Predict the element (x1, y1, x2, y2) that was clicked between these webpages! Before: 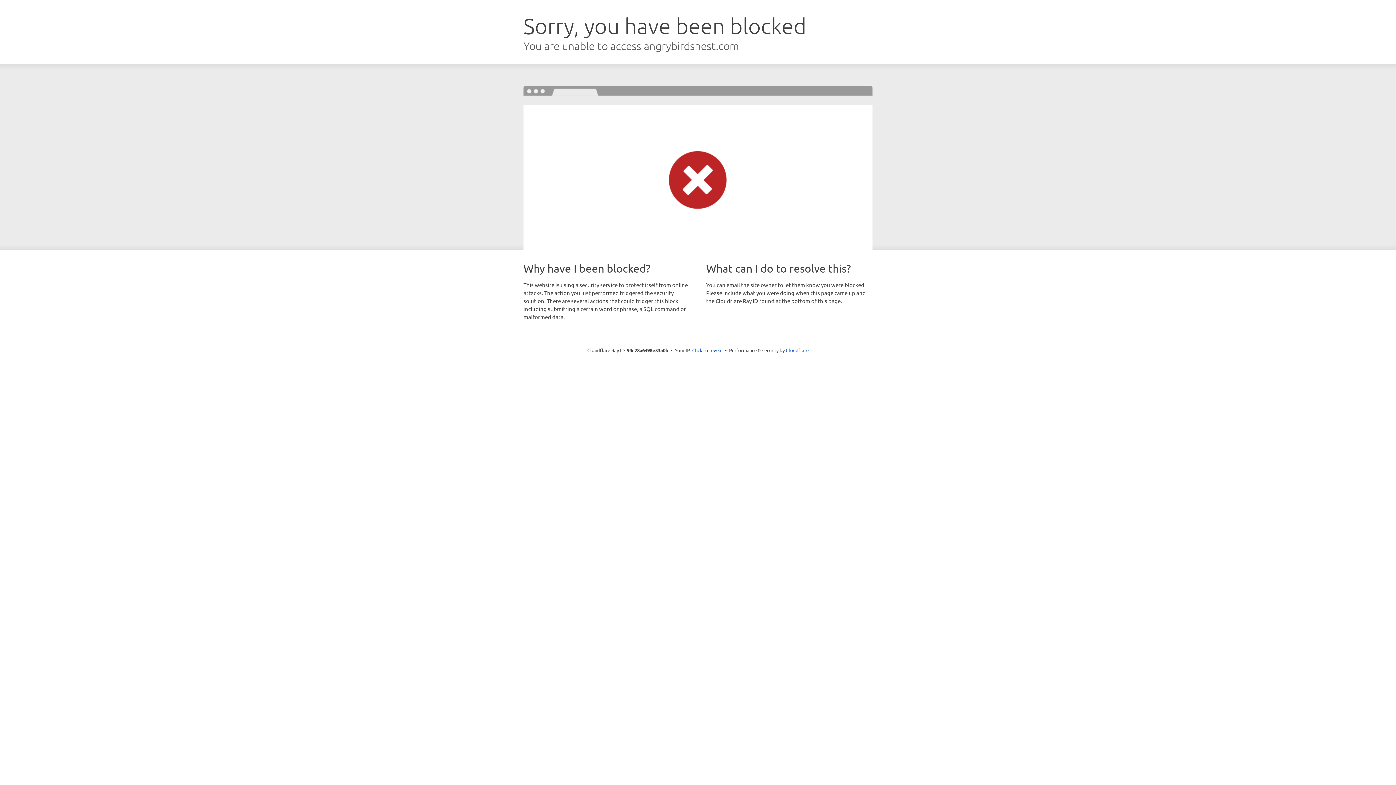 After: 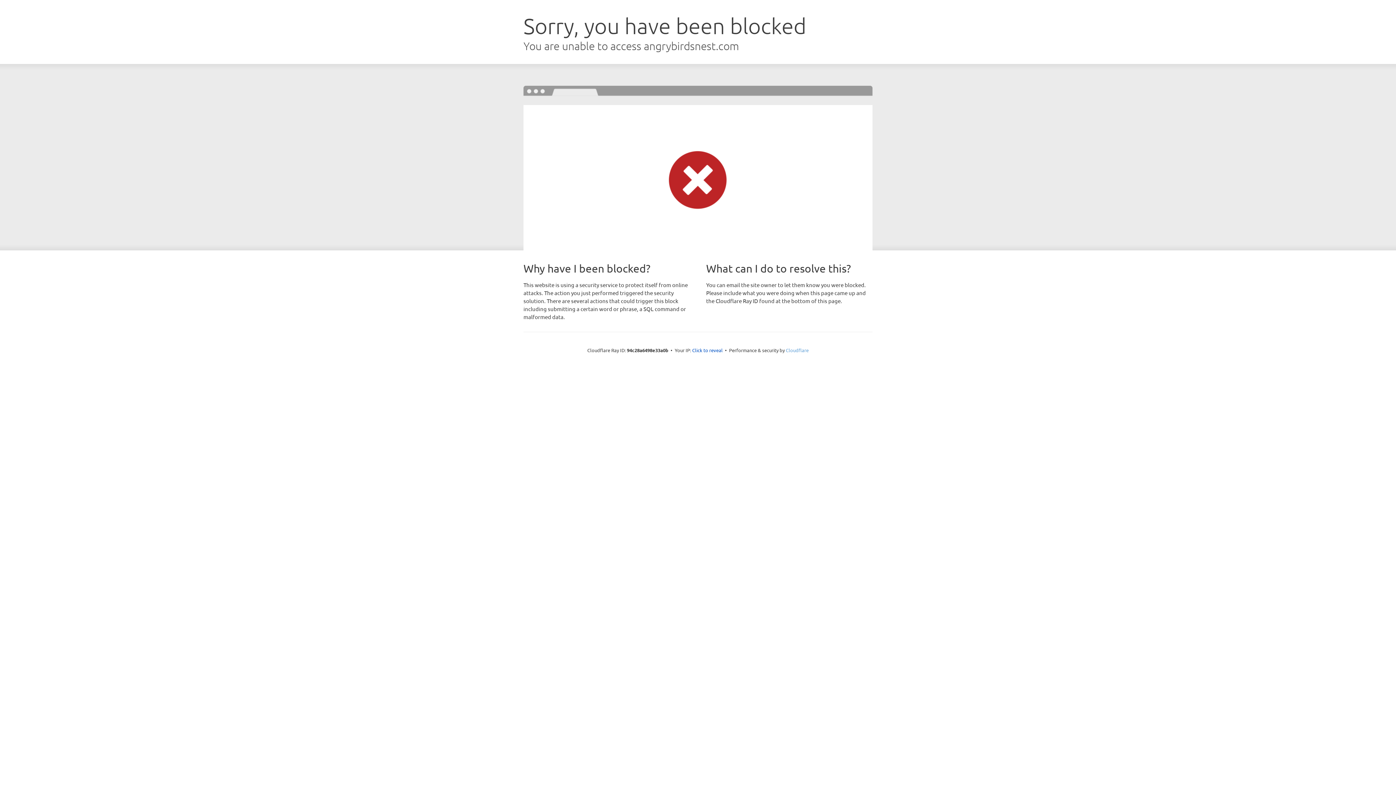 Action: bbox: (786, 347, 808, 353) label: Cloudflare